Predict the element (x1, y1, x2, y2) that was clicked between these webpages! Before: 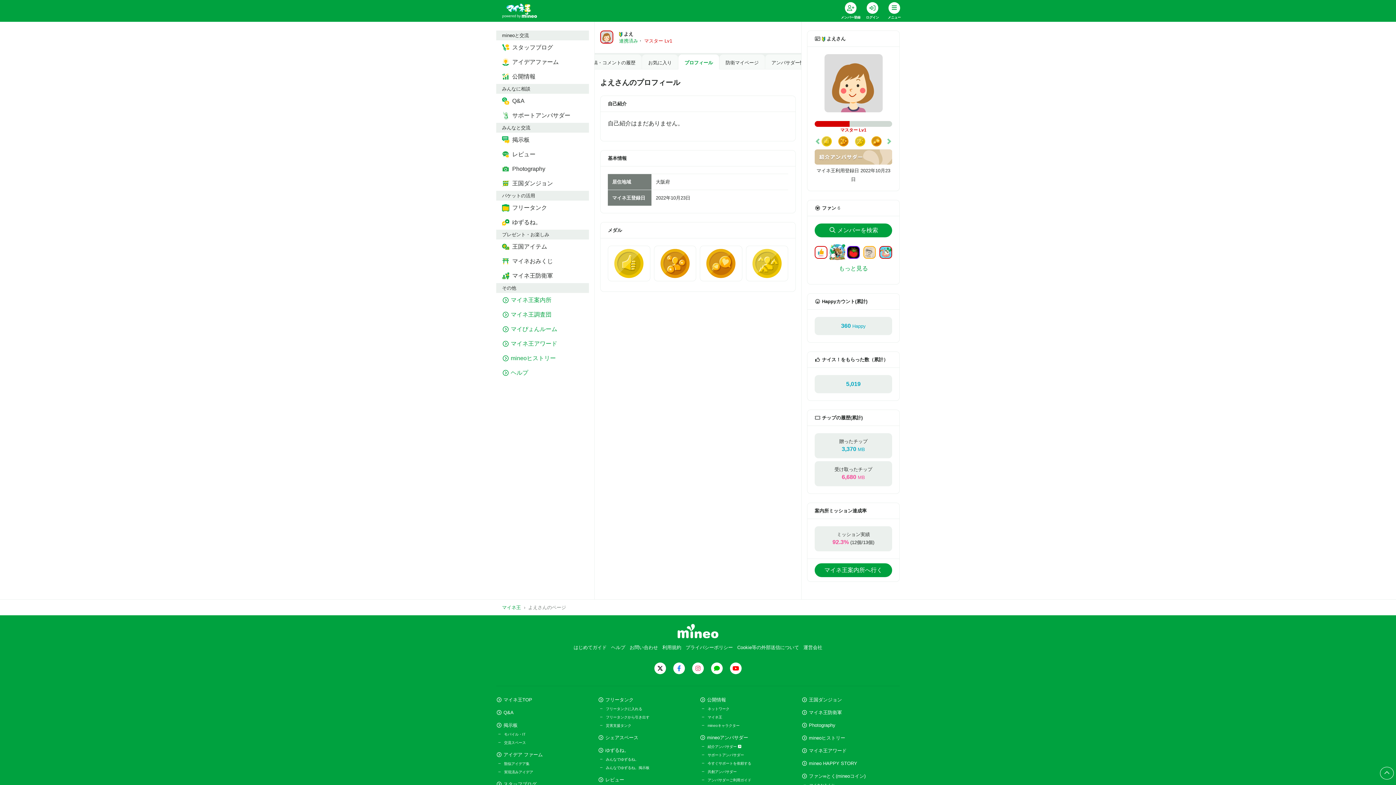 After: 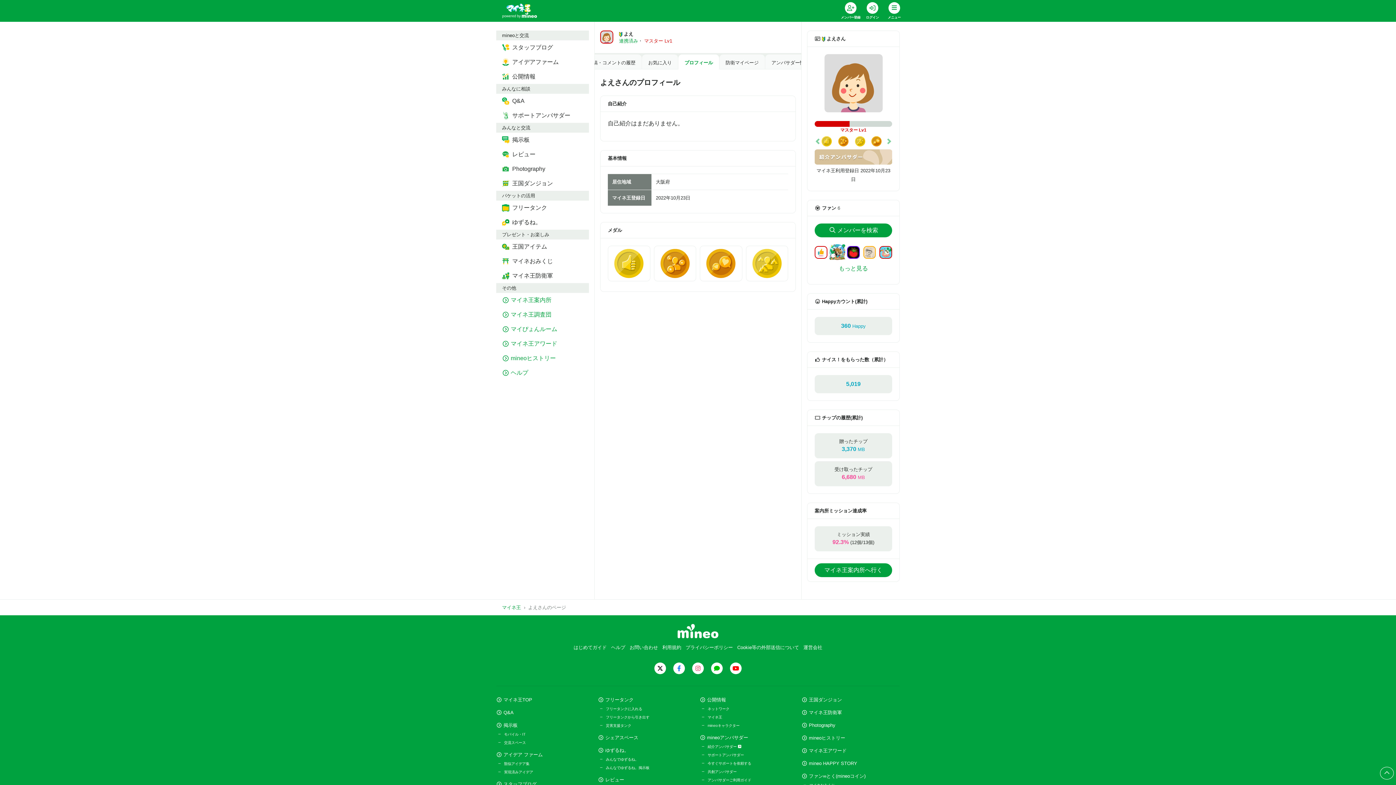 Action: bbox: (653, 665, 667, 671)